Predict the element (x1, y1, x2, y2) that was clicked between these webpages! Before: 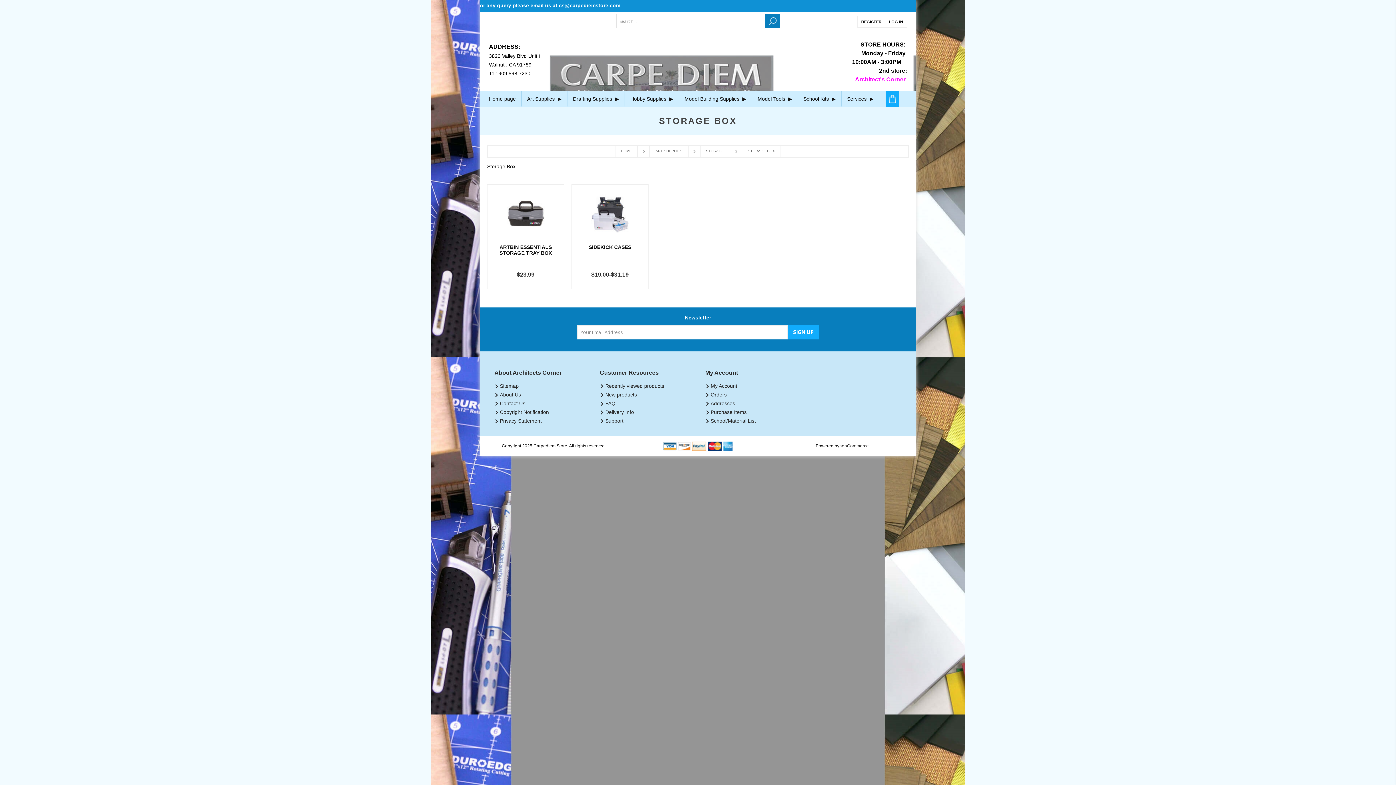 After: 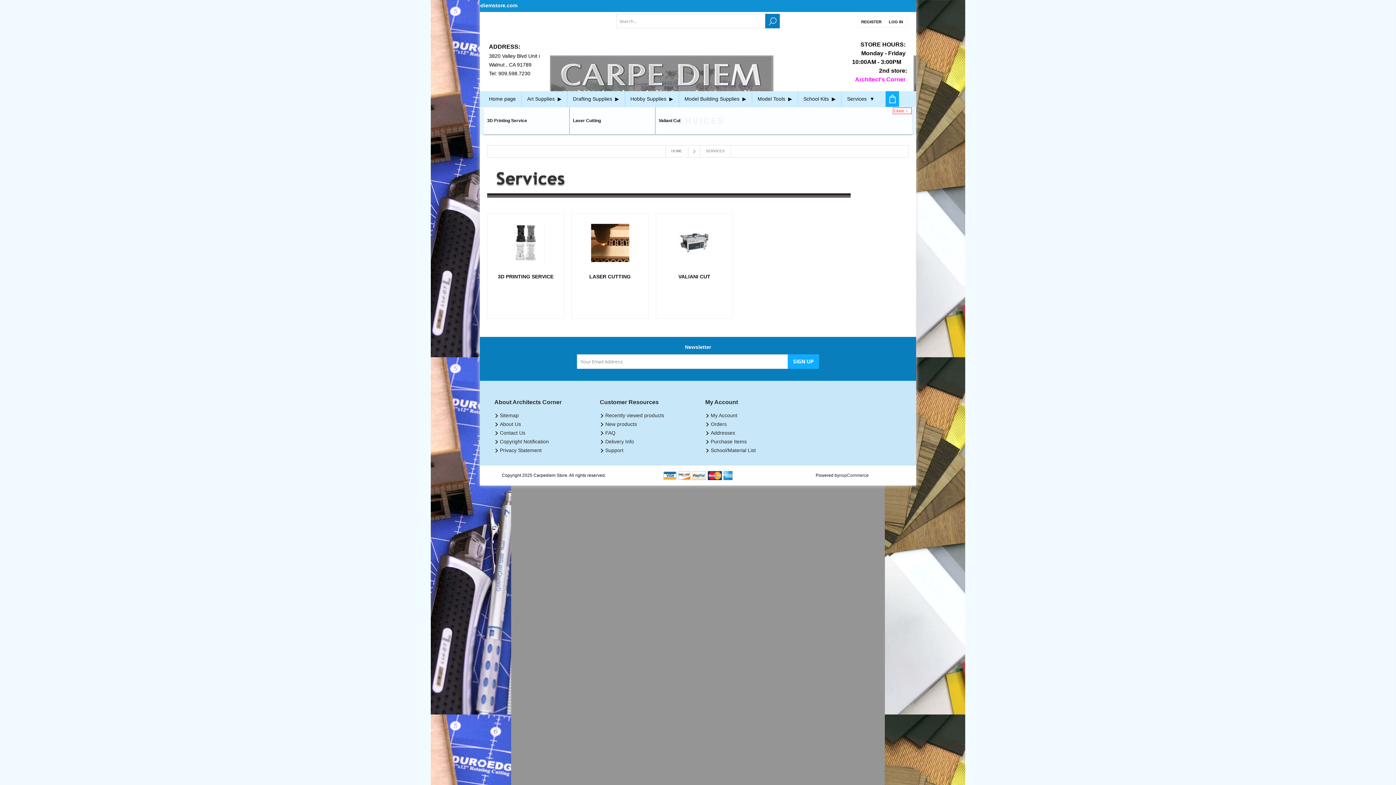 Action: label: Services   bbox: (845, 93, 875, 104)